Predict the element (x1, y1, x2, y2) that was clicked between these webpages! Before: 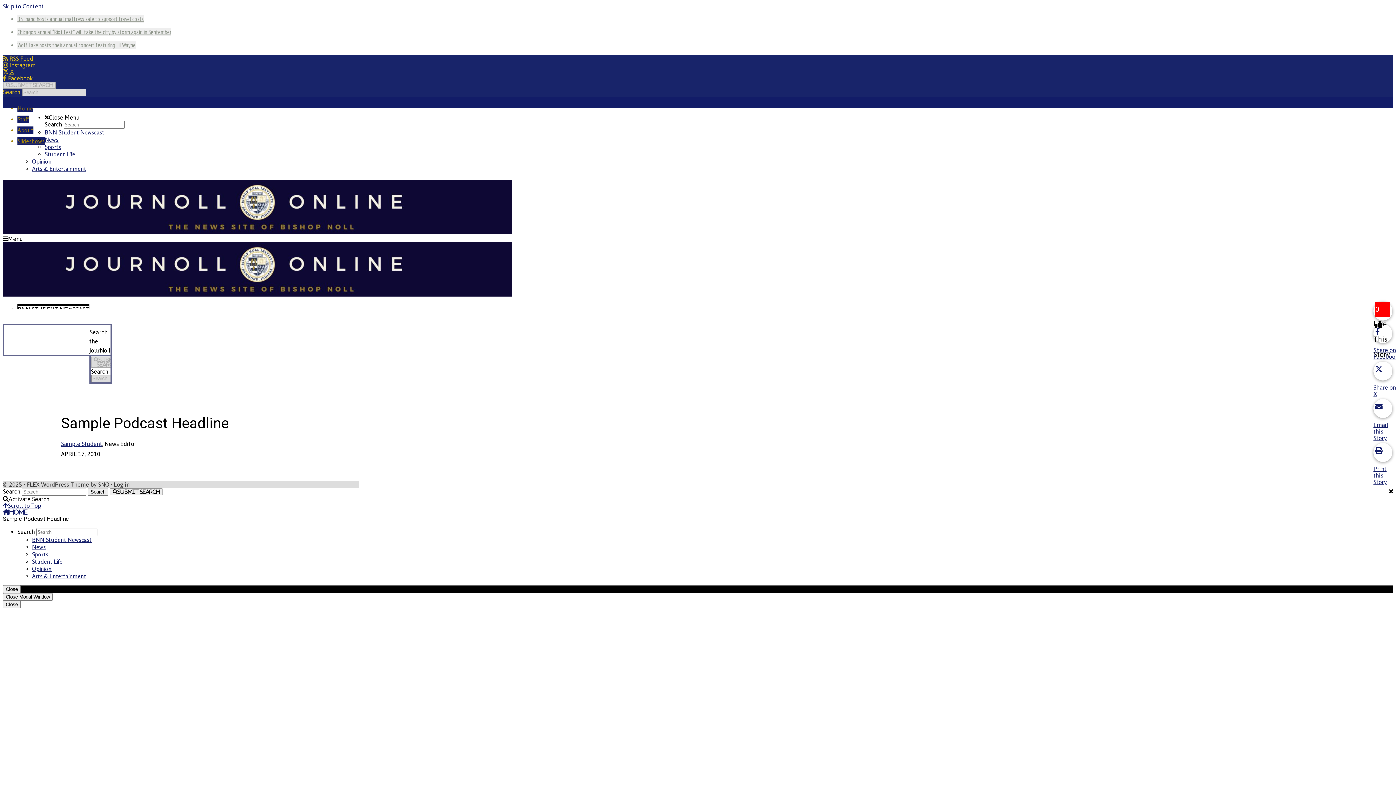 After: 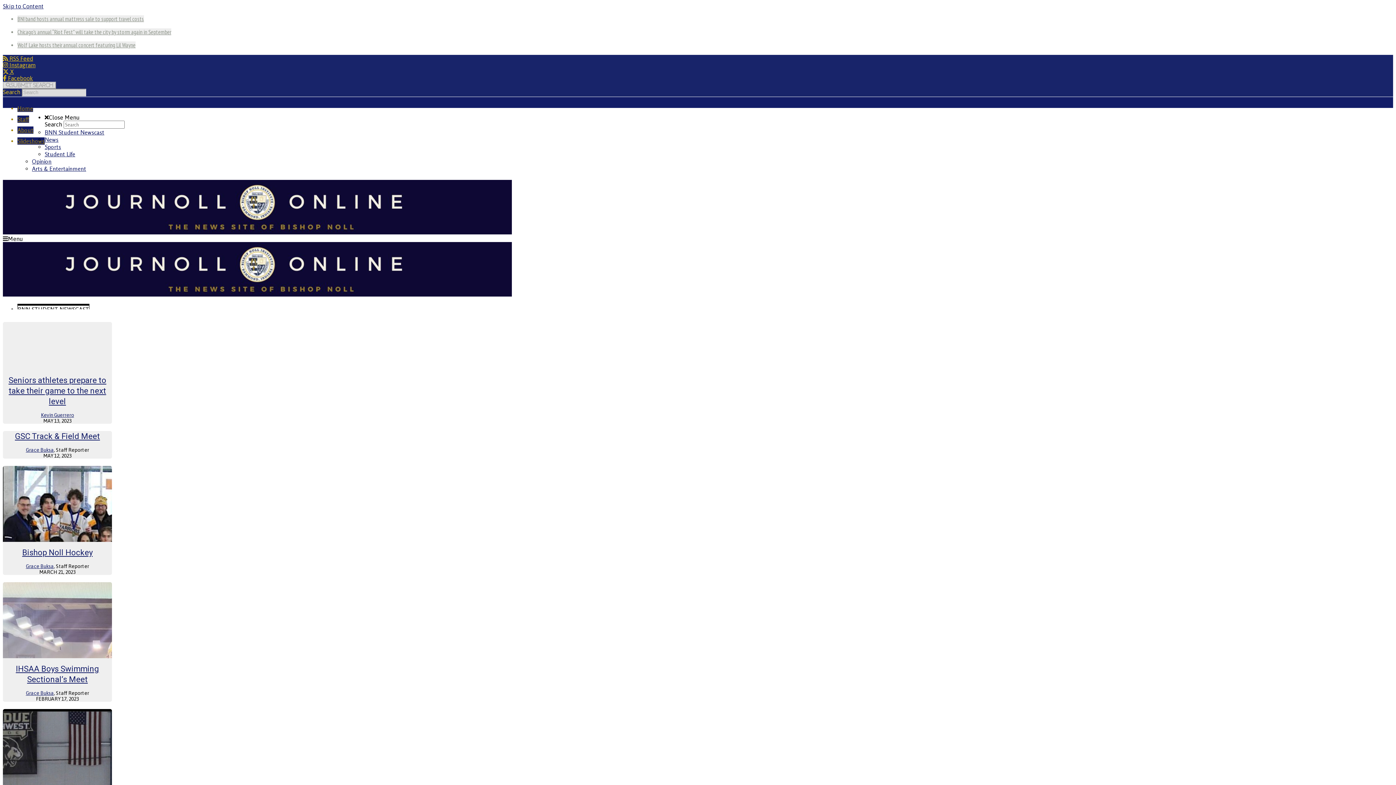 Action: label: Sports bbox: (44, 143, 61, 150)